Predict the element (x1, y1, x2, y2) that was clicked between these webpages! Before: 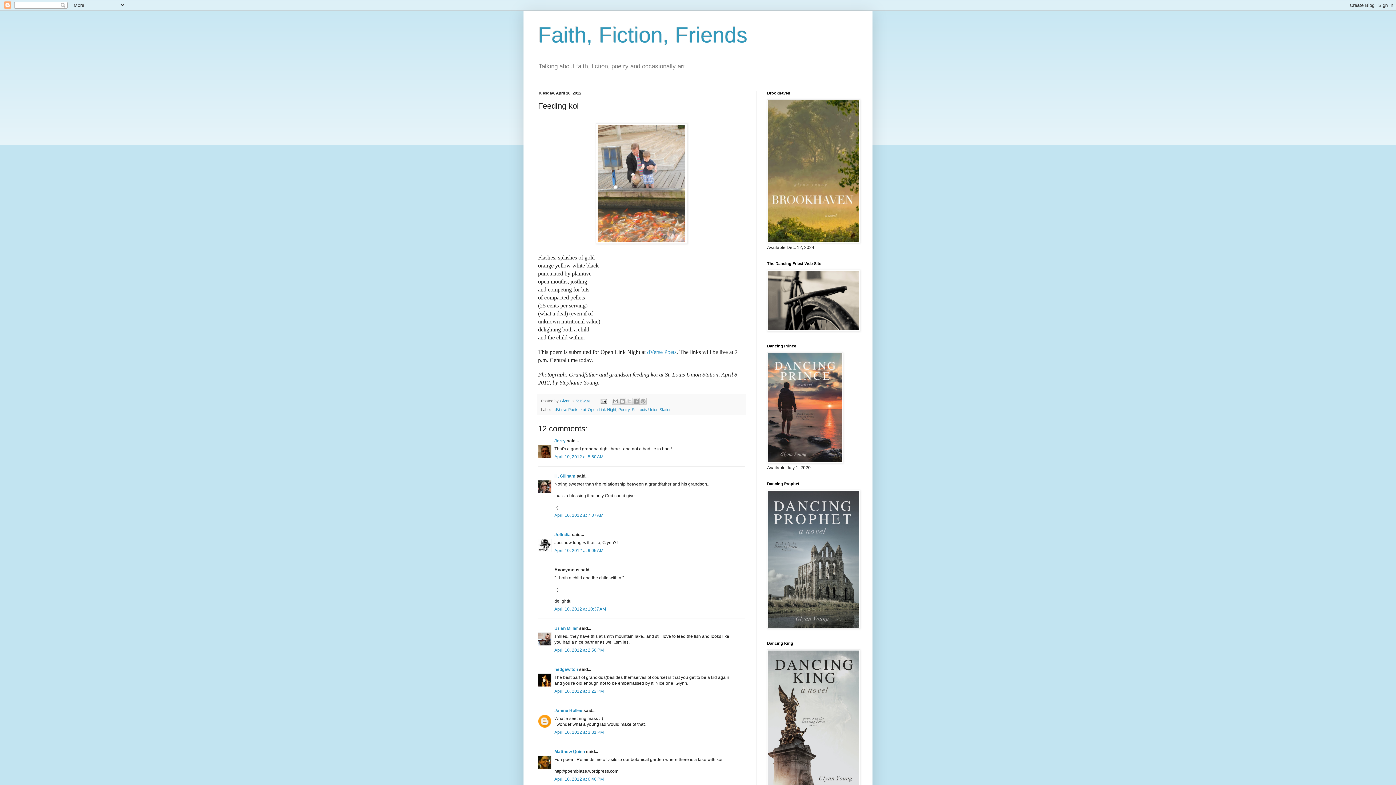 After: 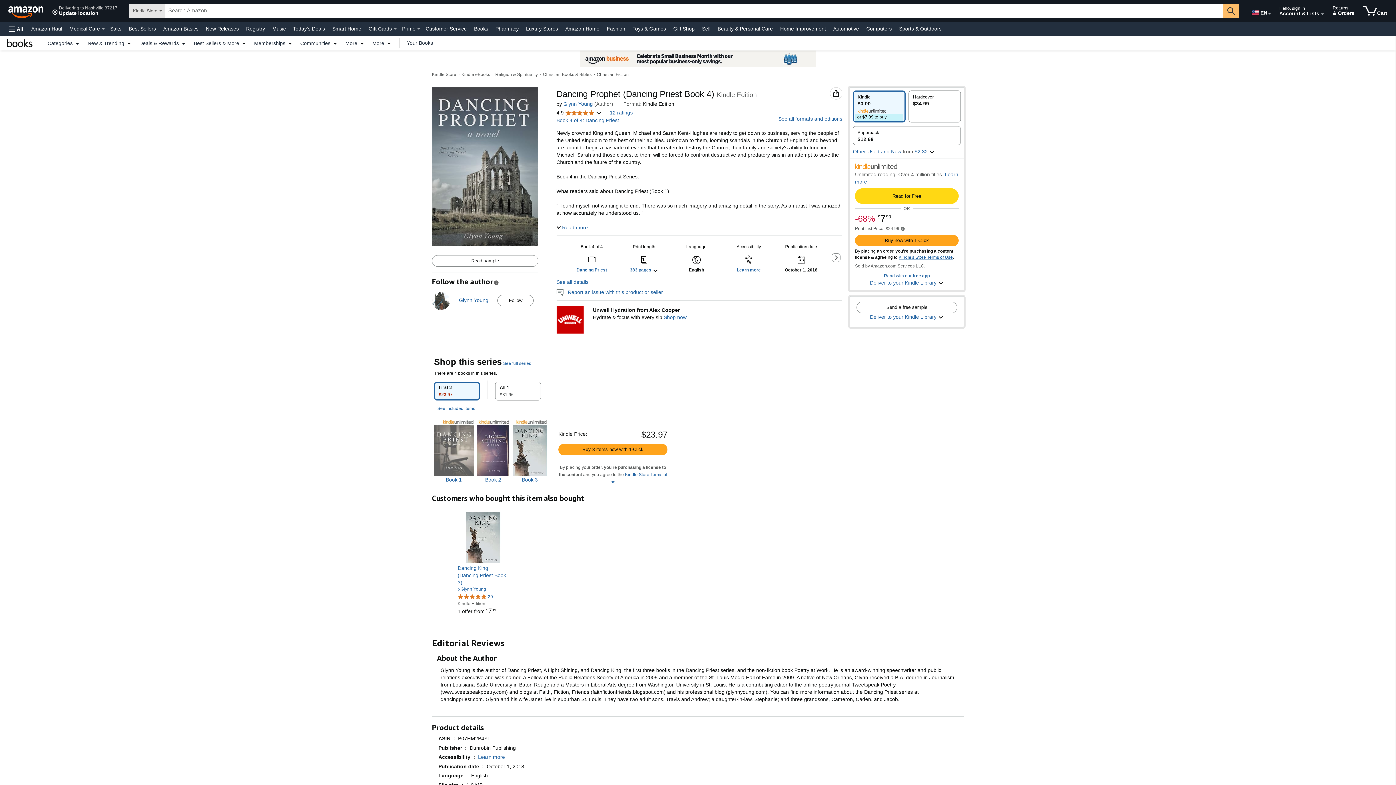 Action: bbox: (767, 625, 860, 630)